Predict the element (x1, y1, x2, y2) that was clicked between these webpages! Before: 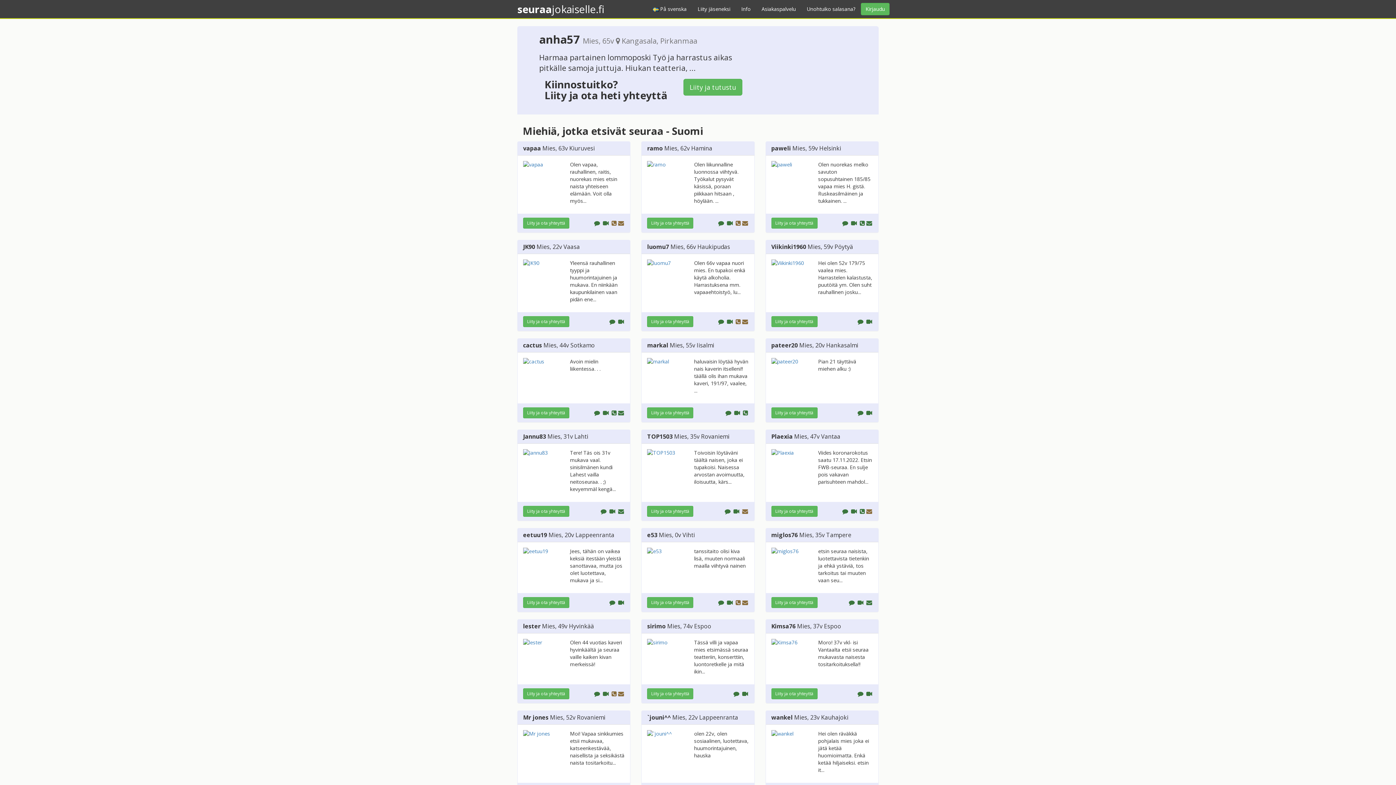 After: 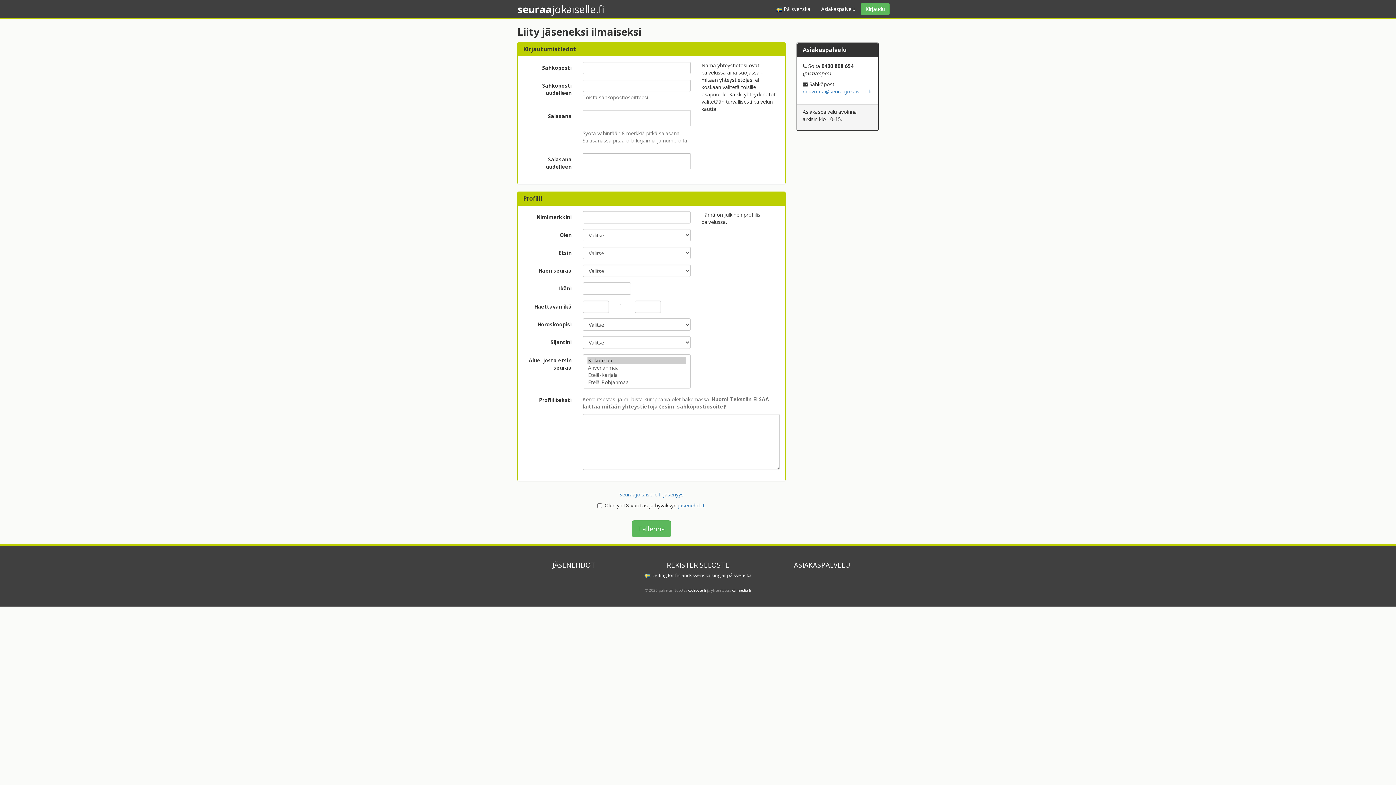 Action: bbox: (735, 217, 741, 228)